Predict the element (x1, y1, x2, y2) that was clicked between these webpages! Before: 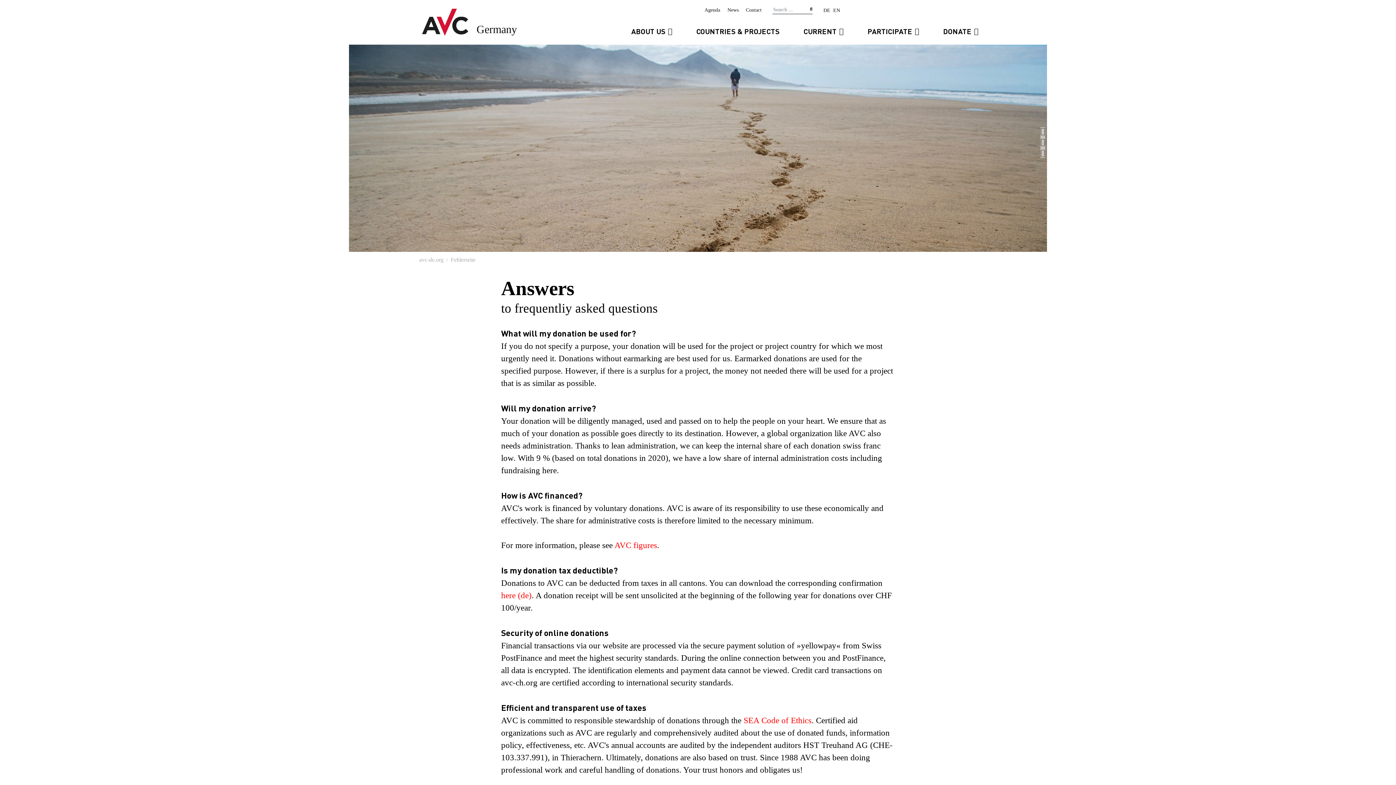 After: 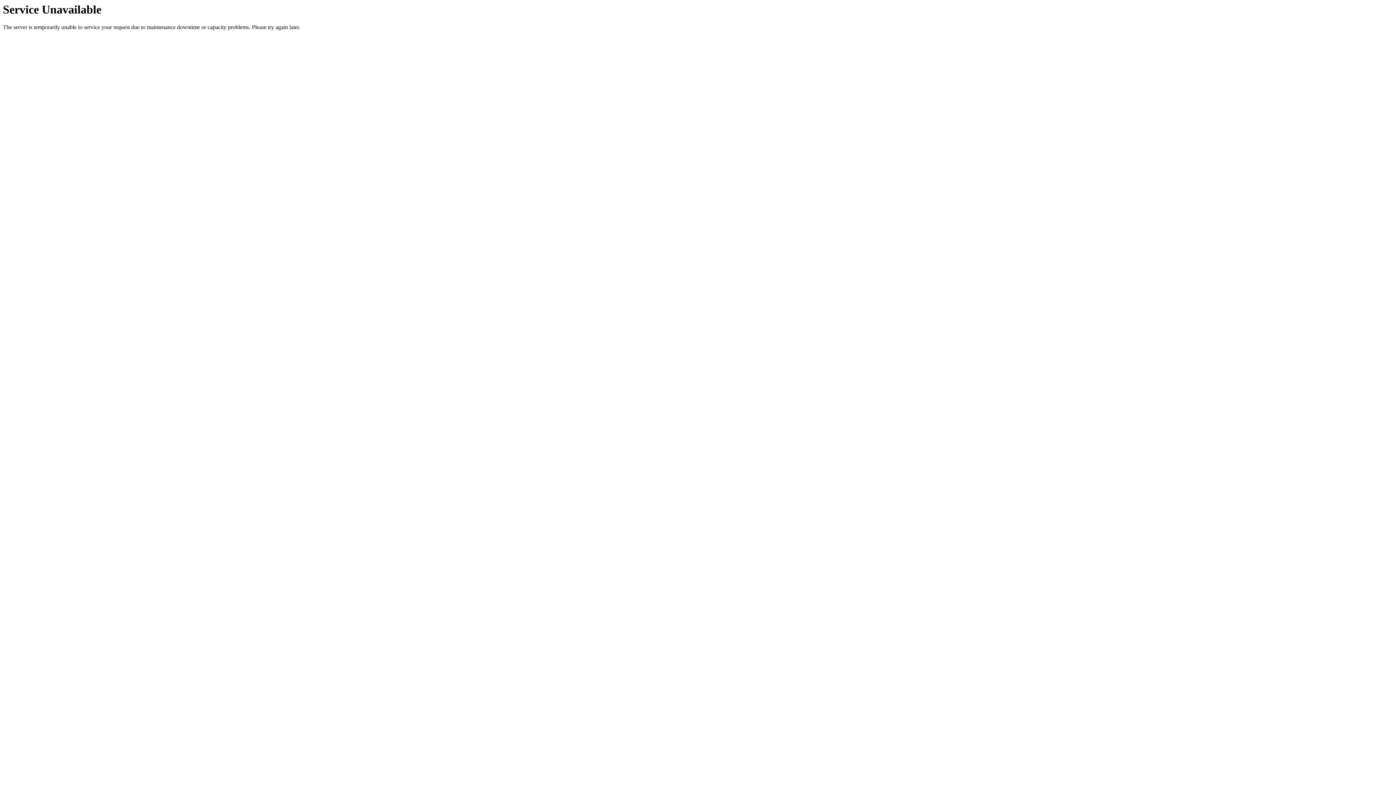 Action: label: ABOUT US bbox: (631, 18, 672, 42)